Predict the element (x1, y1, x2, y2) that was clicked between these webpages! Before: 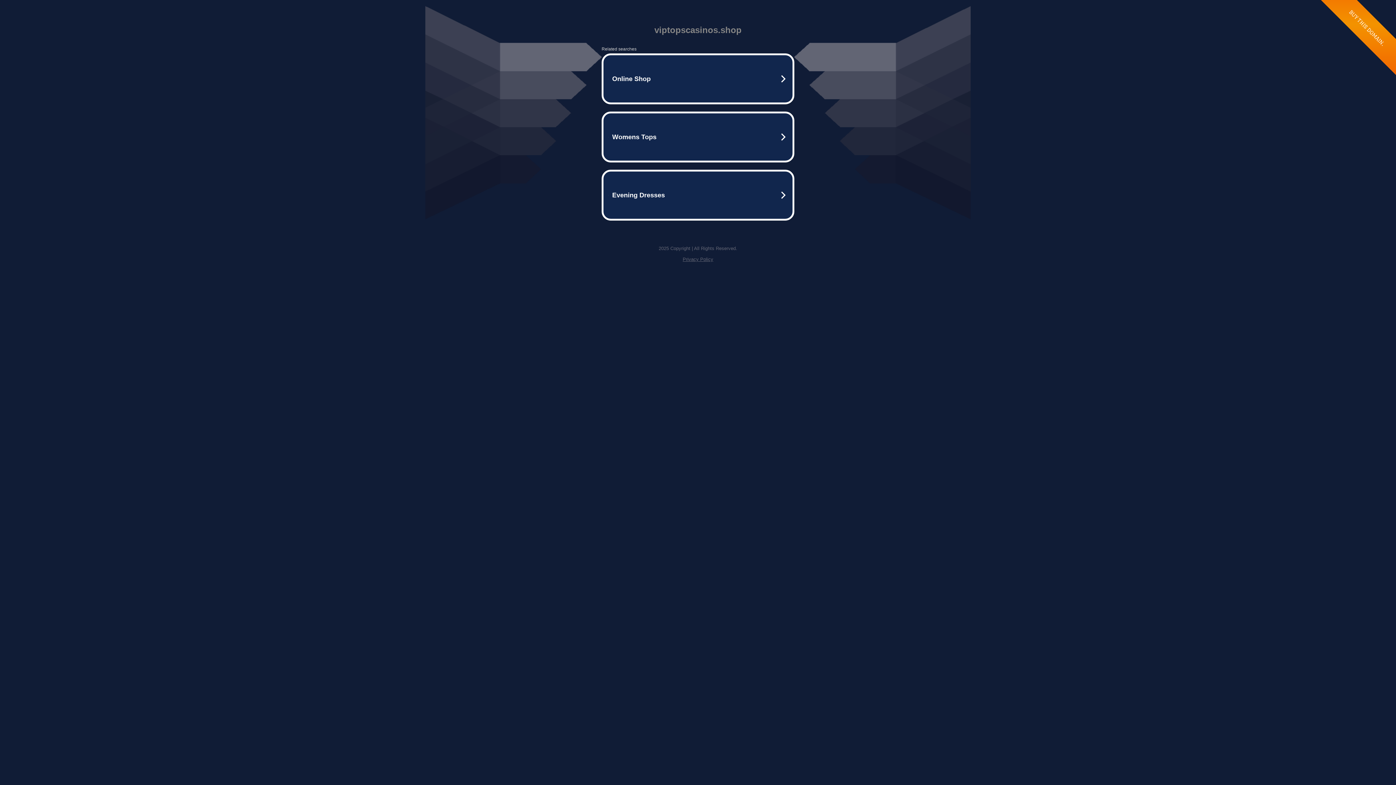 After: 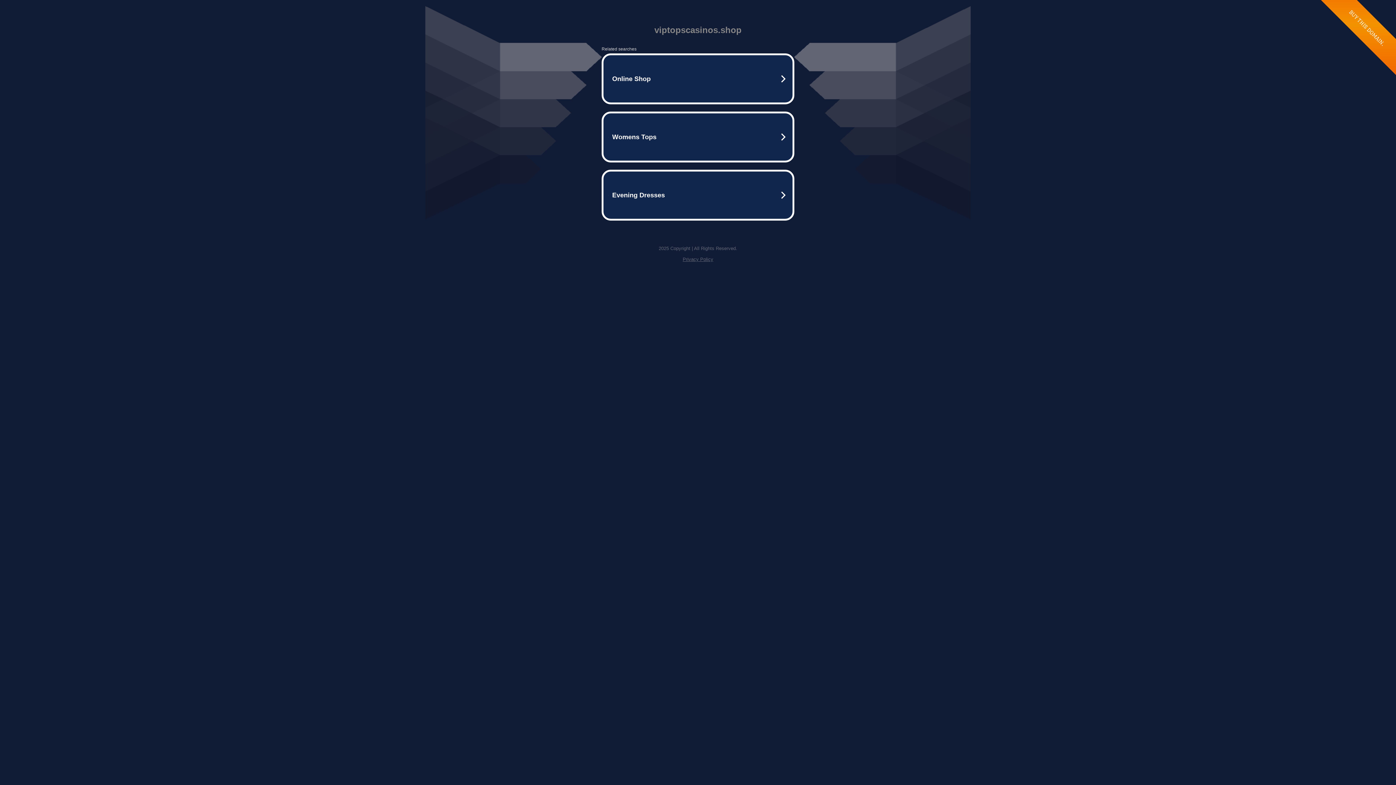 Action: label: Privacy Policy bbox: (682, 256, 713, 262)